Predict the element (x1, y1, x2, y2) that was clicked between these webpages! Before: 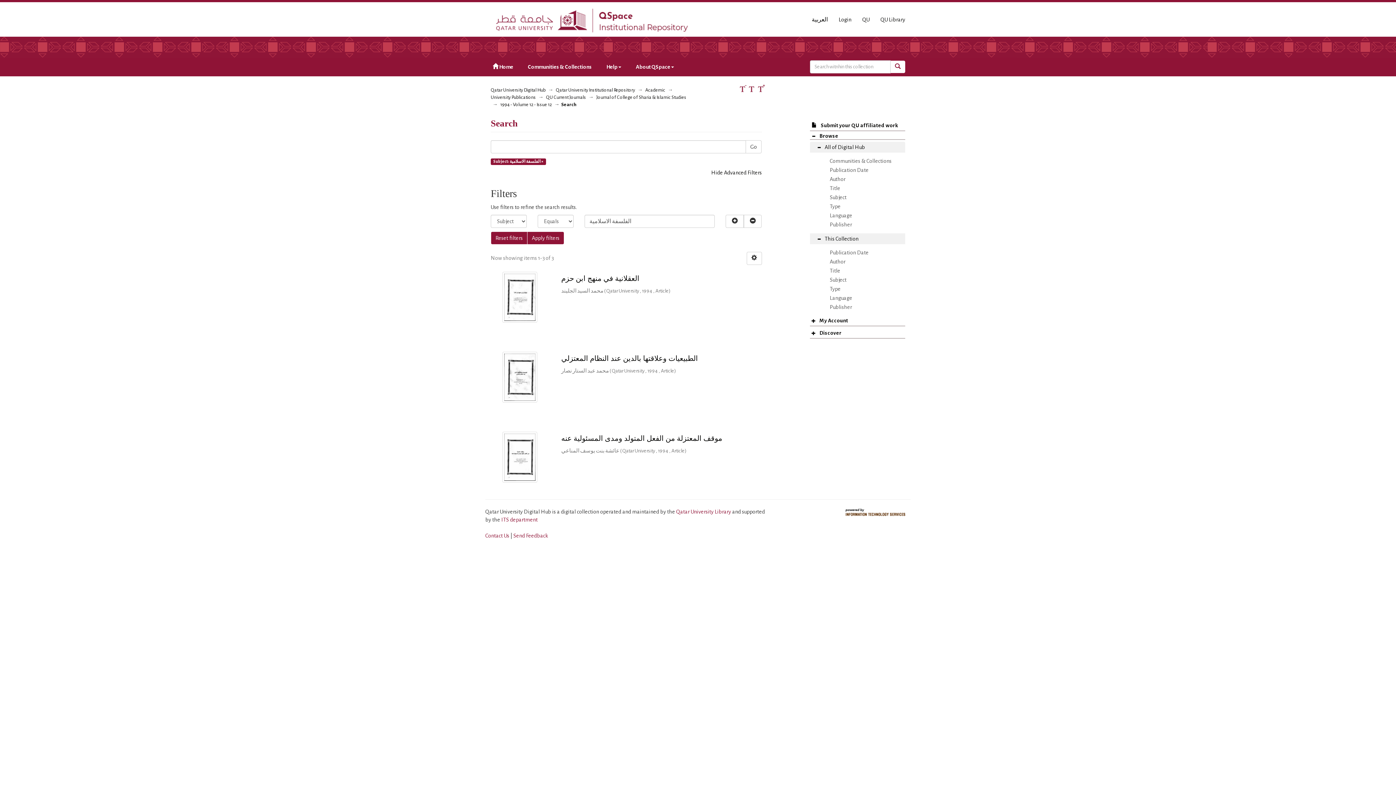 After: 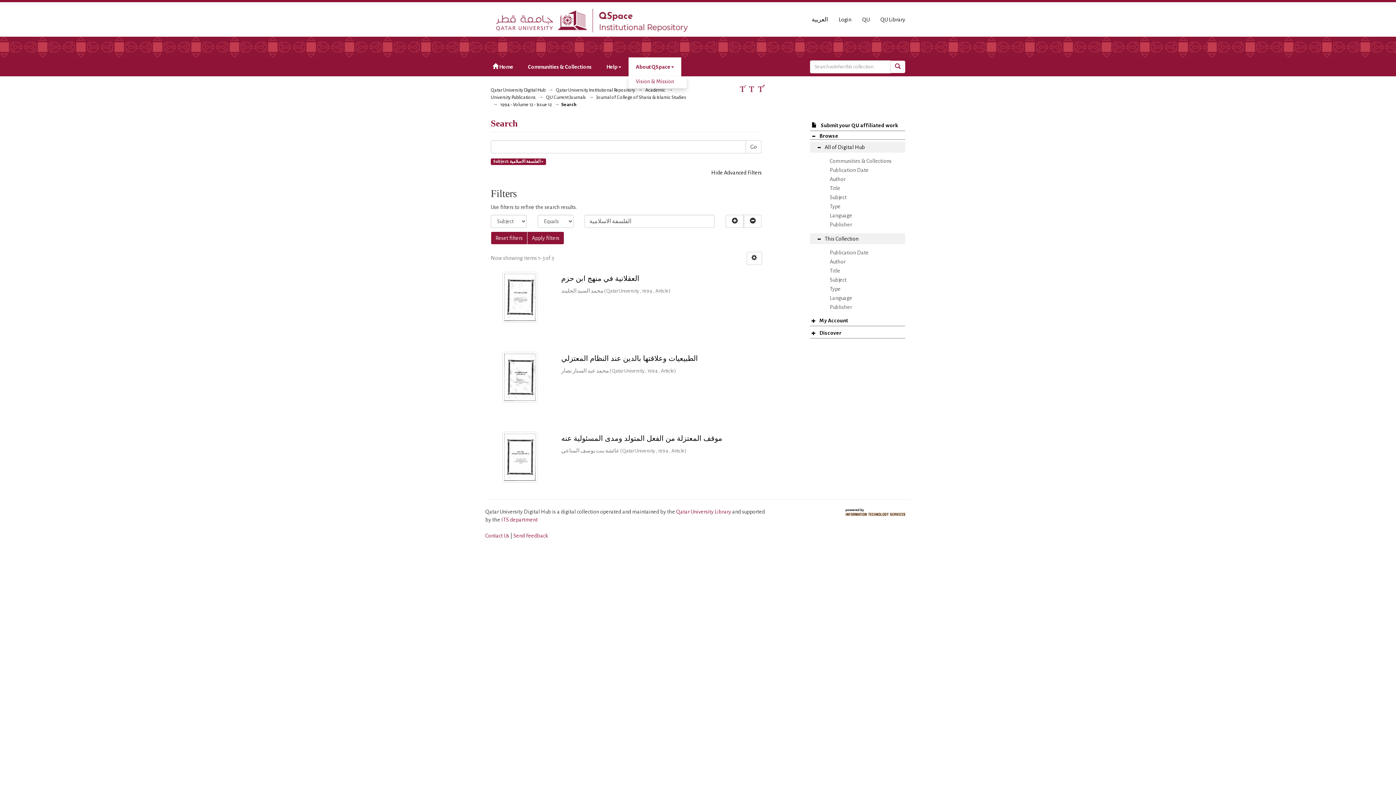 Action: label: About QSpace bbox: (628, 57, 681, 76)